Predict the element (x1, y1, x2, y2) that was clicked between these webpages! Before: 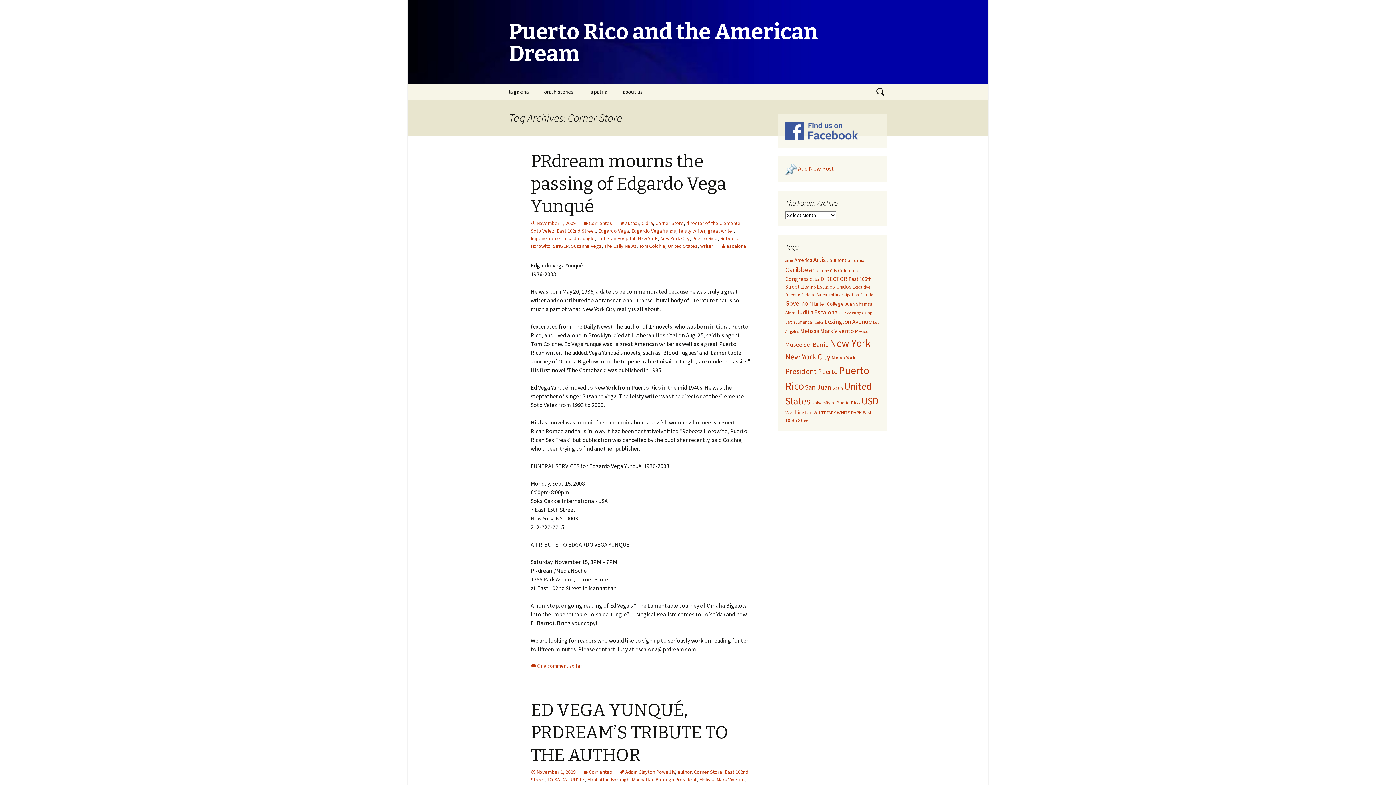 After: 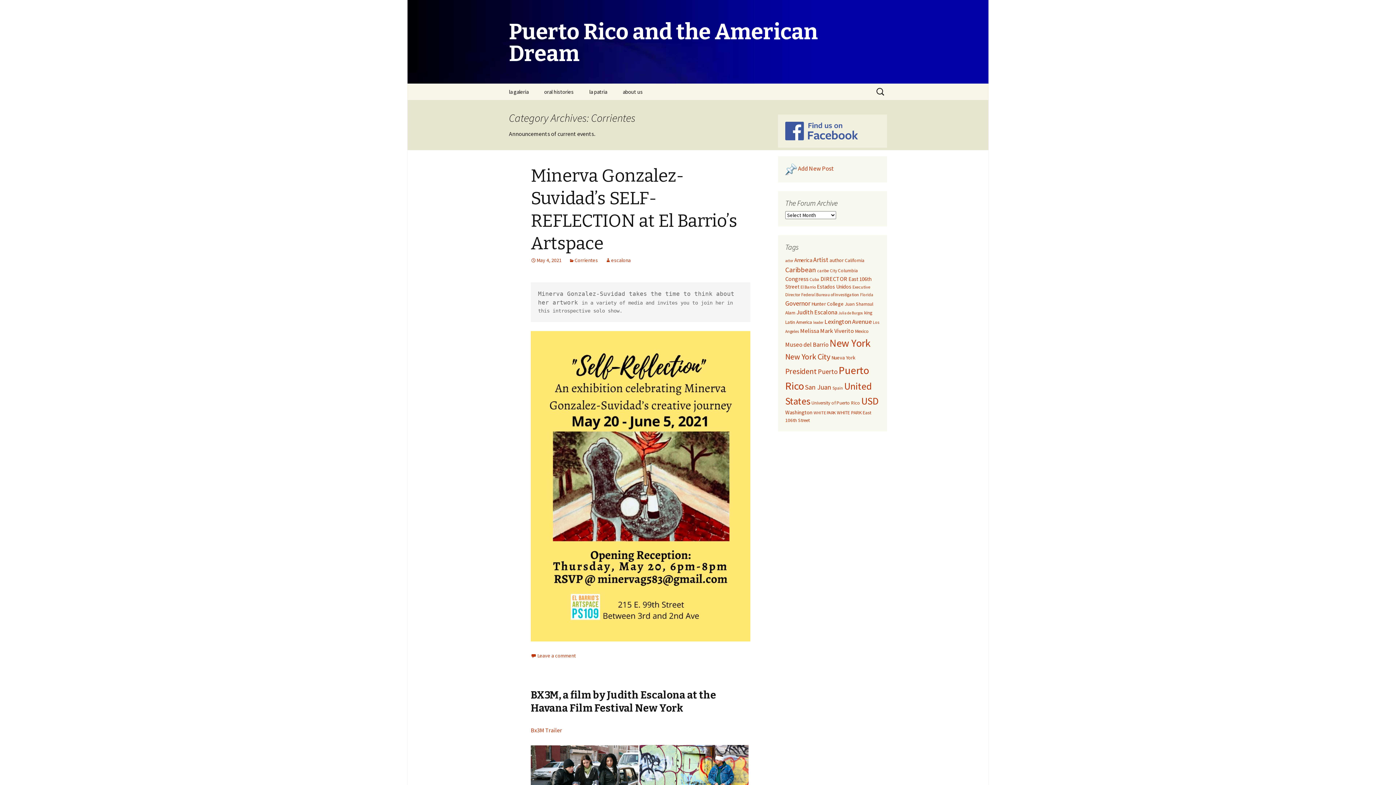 Action: bbox: (583, 769, 612, 775) label: Corrientes